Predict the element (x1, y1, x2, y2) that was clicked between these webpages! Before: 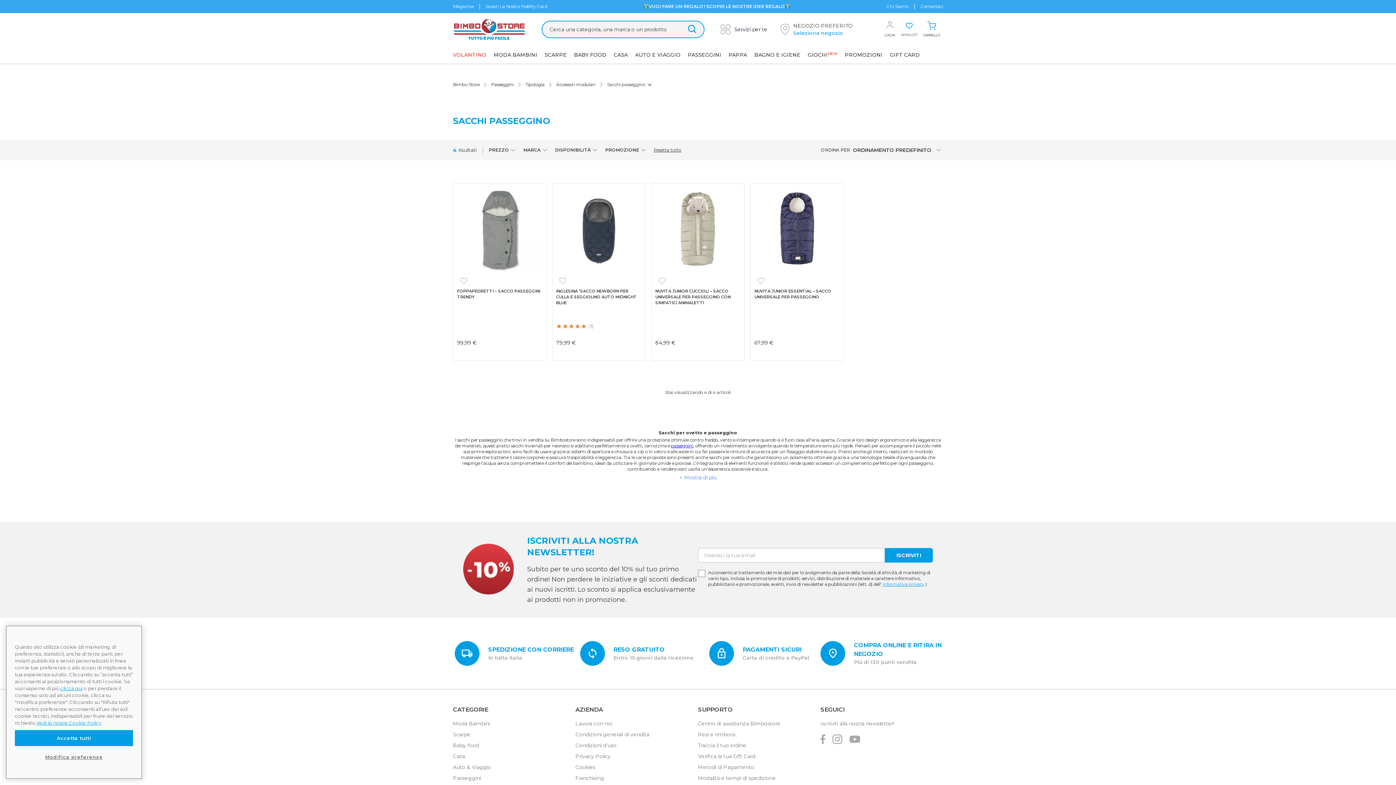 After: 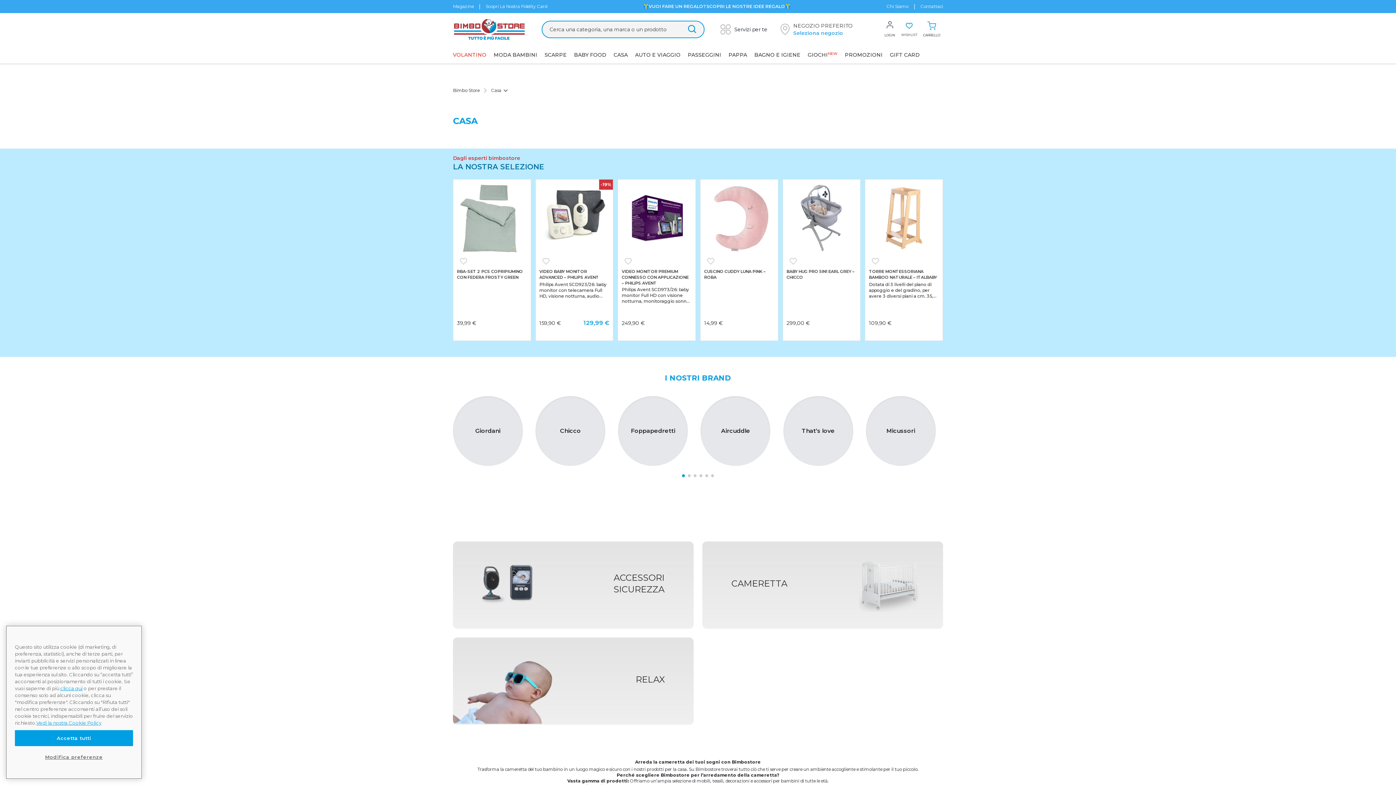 Action: bbox: (453, 753, 575, 763) label: Casa